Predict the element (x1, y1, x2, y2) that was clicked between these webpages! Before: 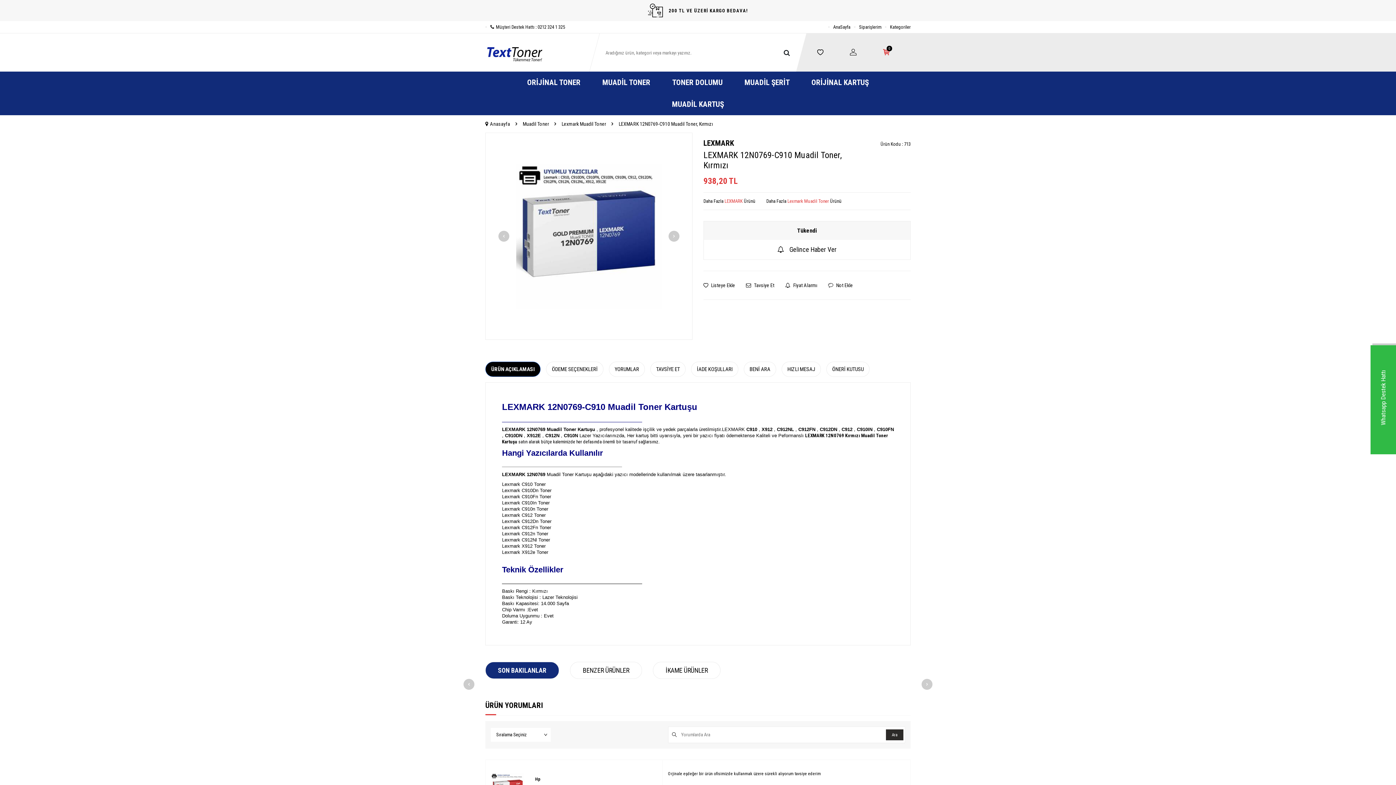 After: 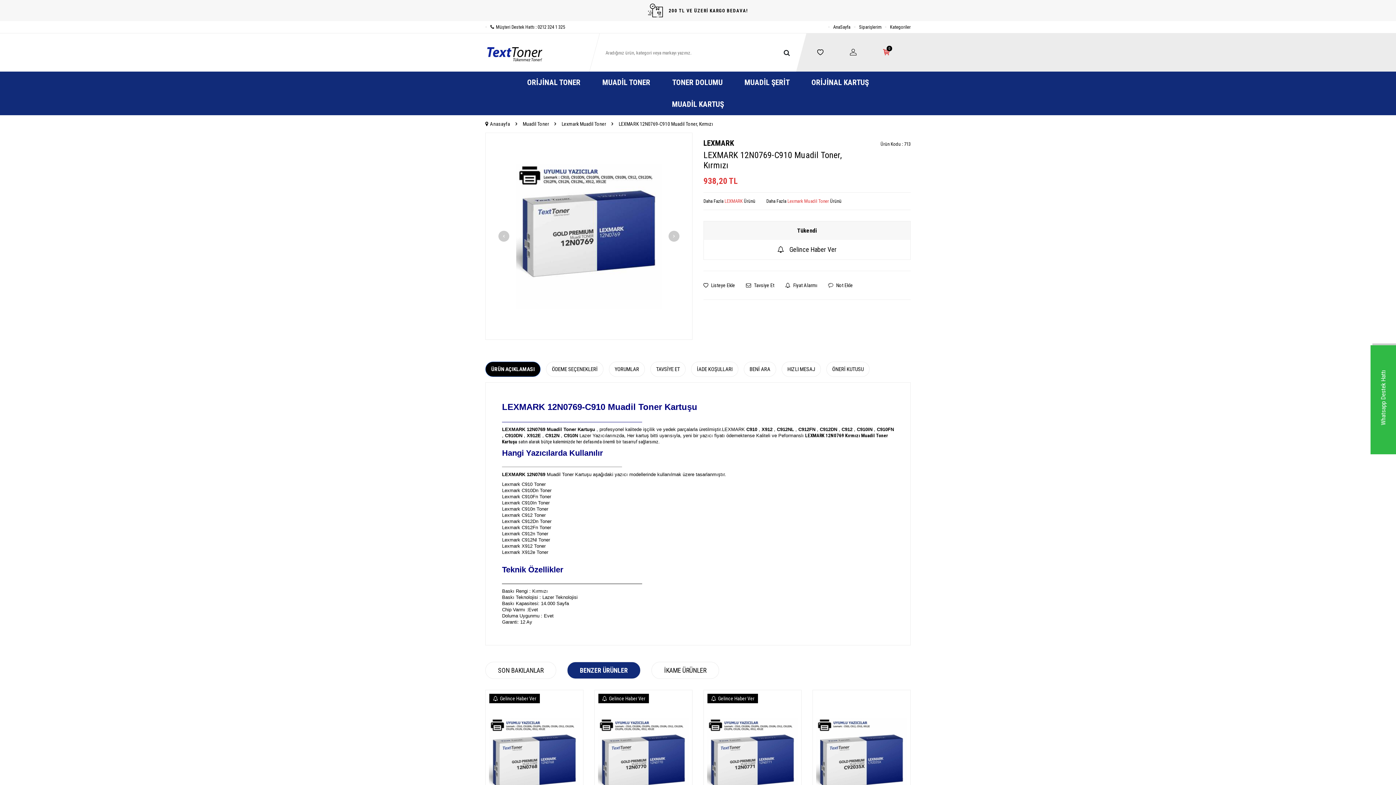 Action: bbox: (570, 662, 642, 679) label: BENZER ÜRÜNLER